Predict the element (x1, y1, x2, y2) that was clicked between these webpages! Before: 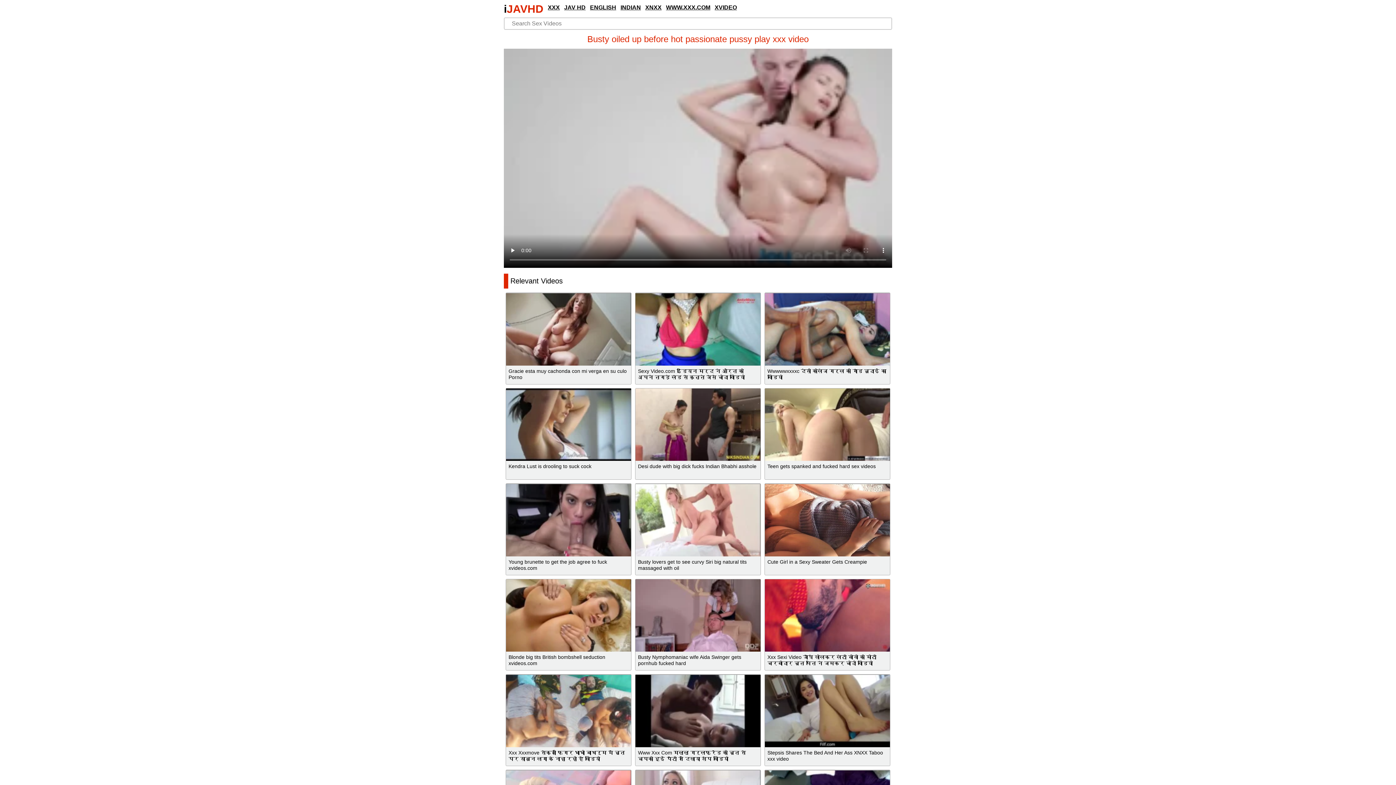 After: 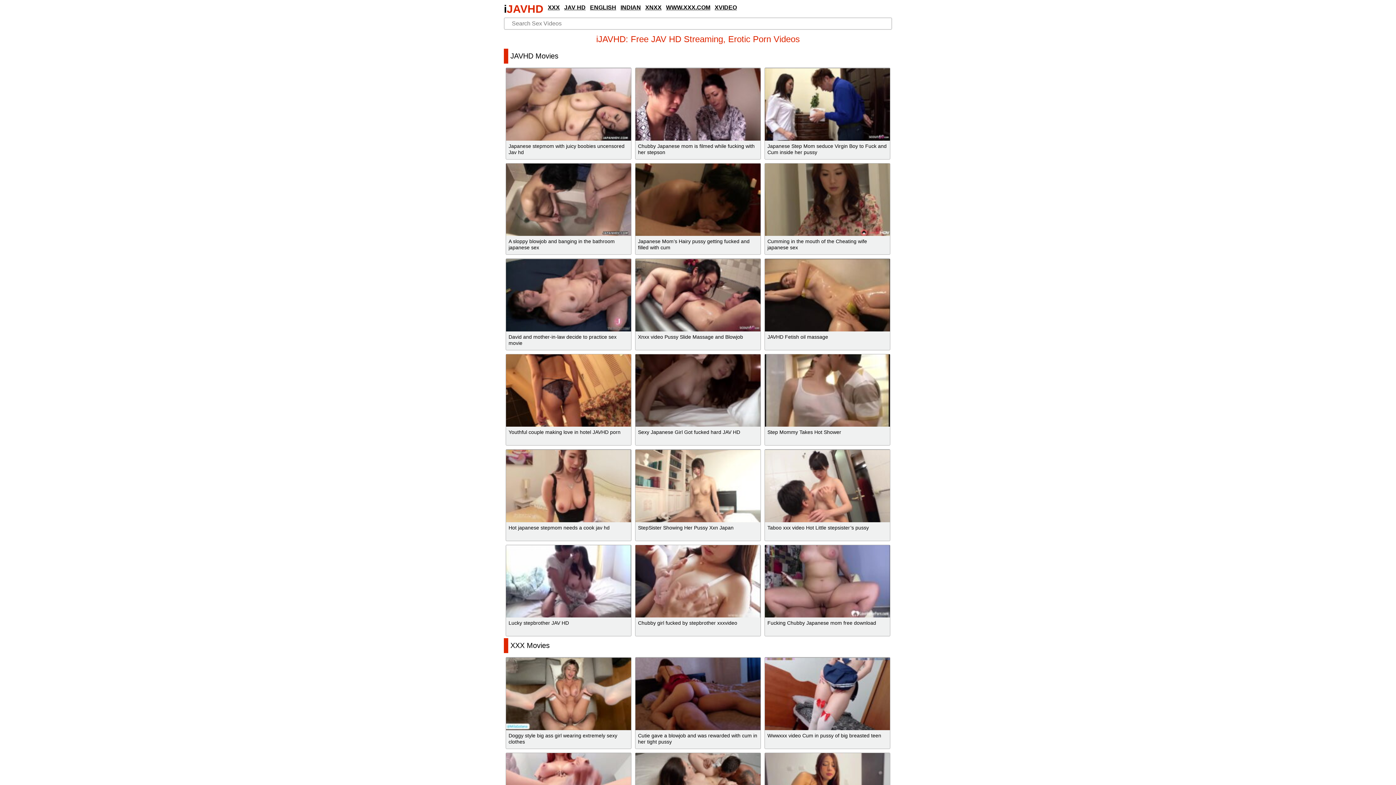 Action: bbox: (506, 2, 543, 14) label: JAVHD